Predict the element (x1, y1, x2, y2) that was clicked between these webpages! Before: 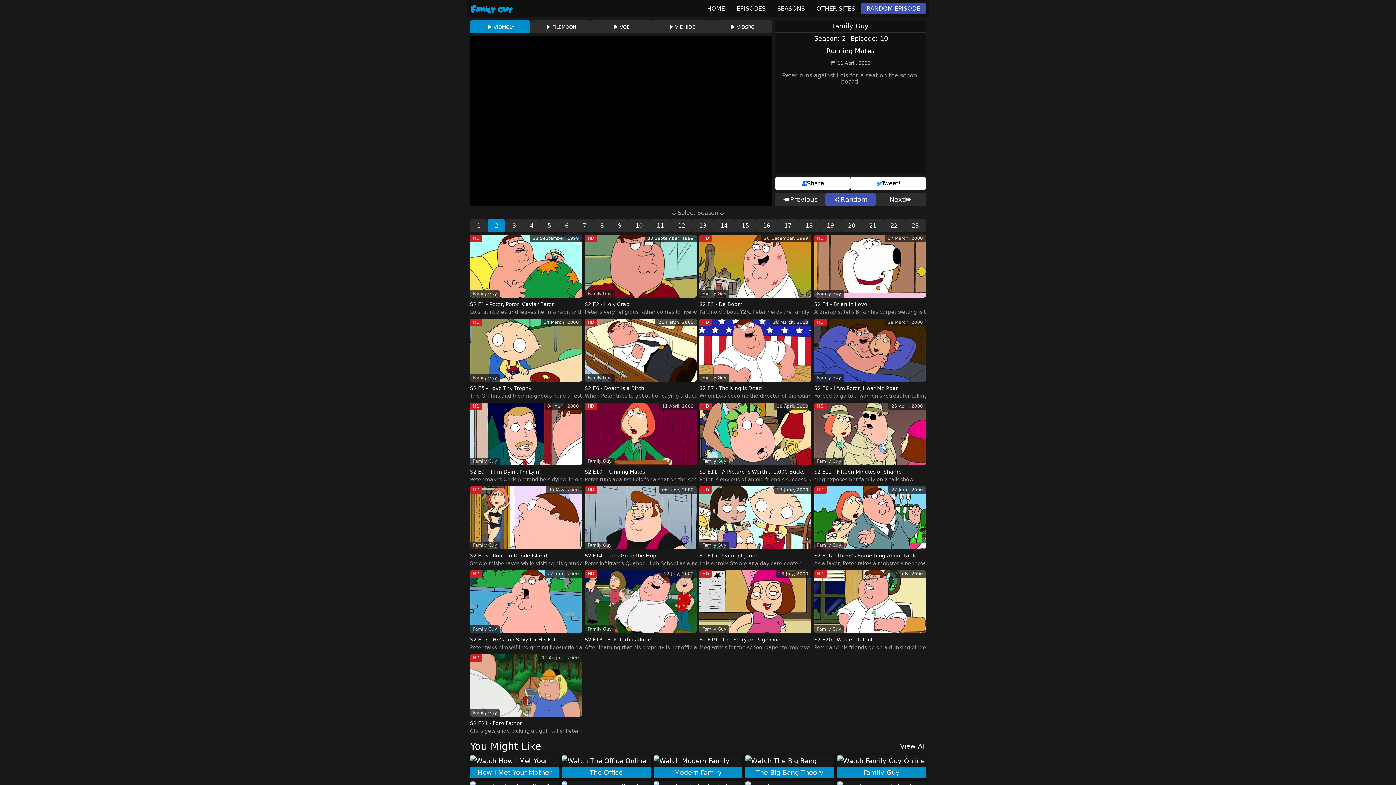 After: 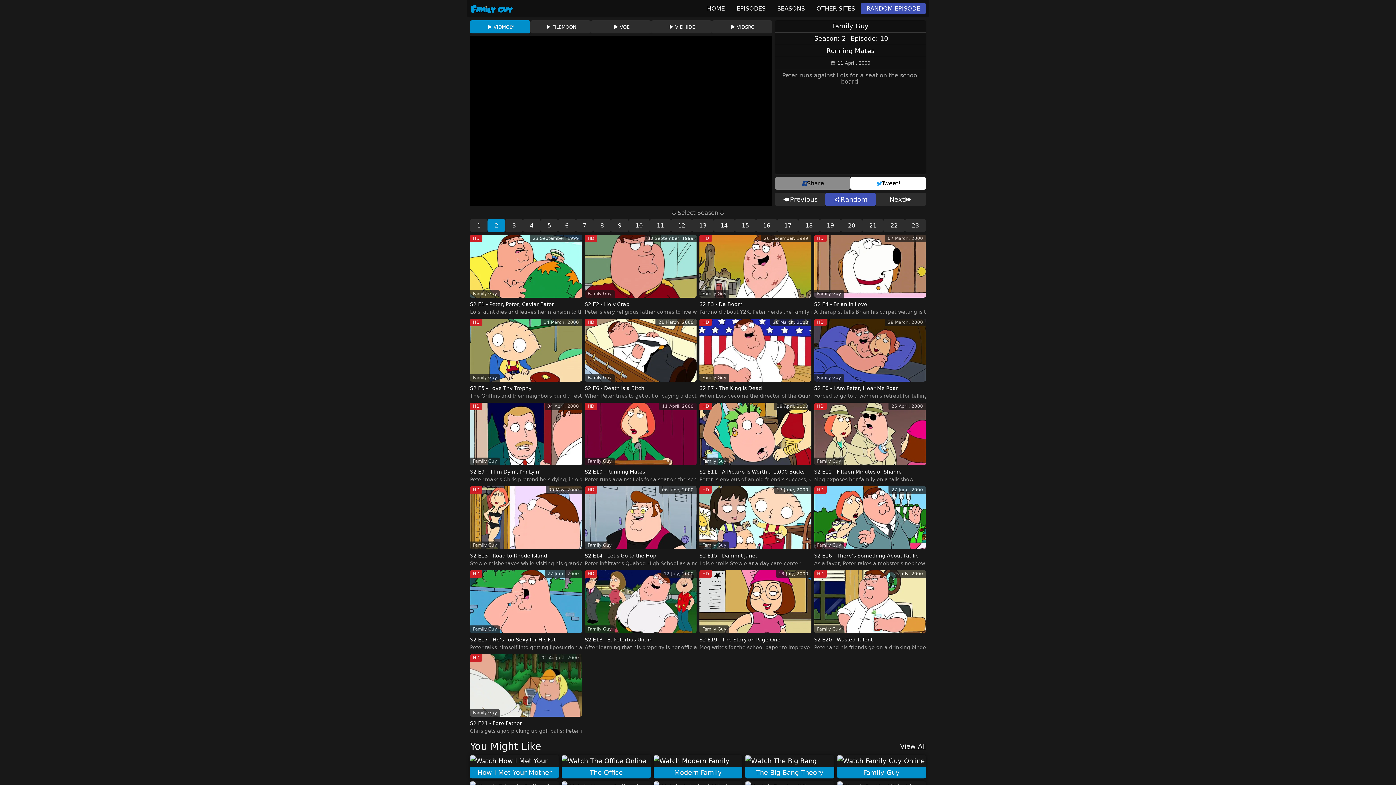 Action: label: Share bbox: (775, 177, 850, 189)